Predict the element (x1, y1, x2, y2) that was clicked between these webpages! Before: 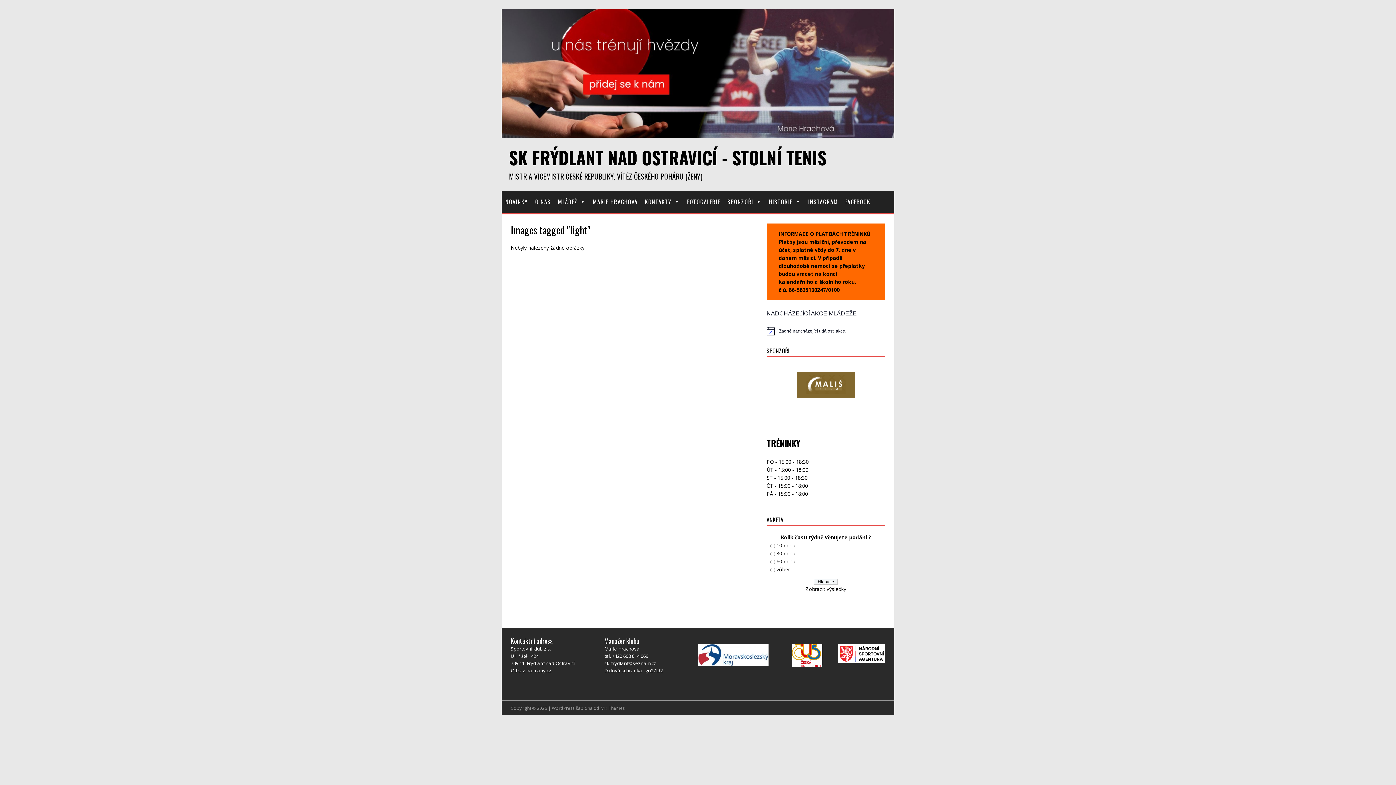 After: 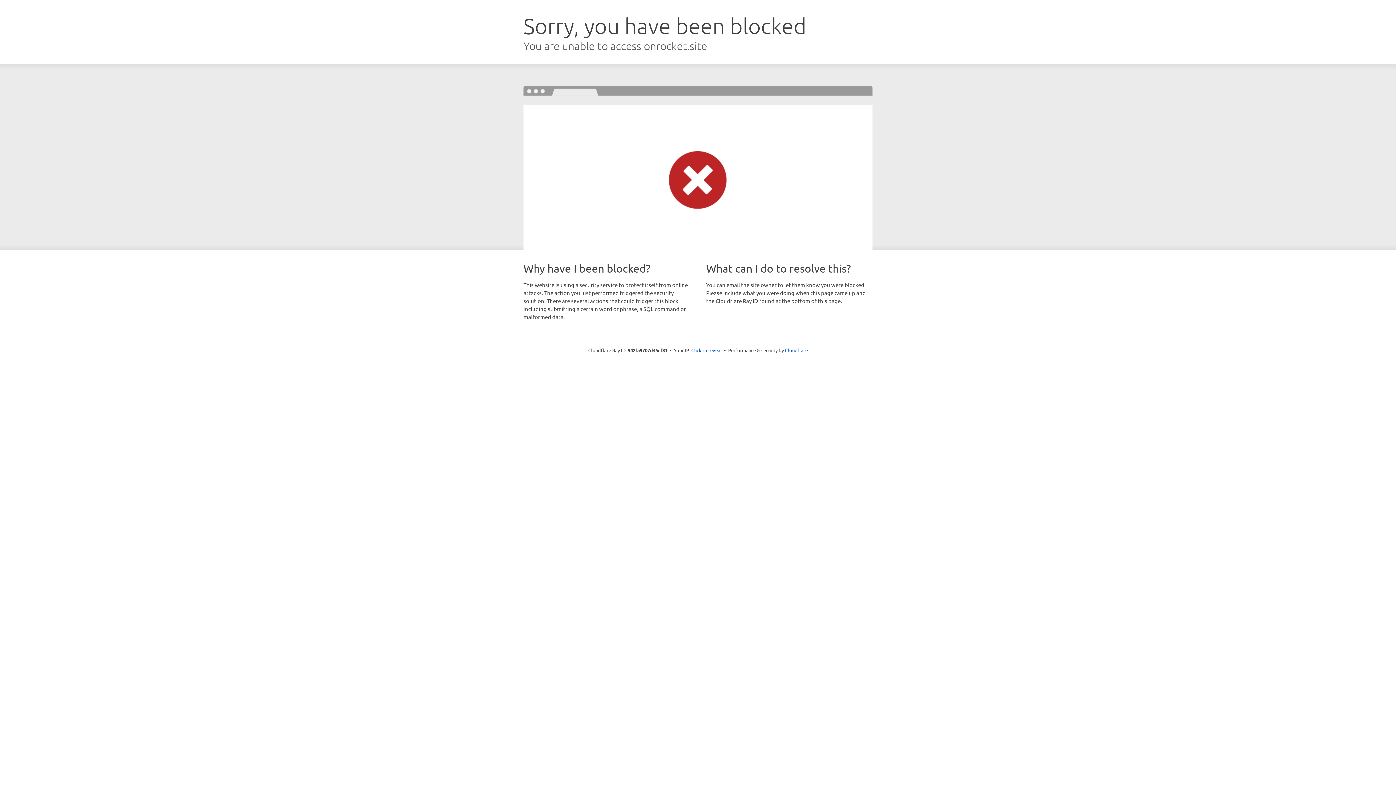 Action: label: MH Themes bbox: (600, 705, 625, 711)